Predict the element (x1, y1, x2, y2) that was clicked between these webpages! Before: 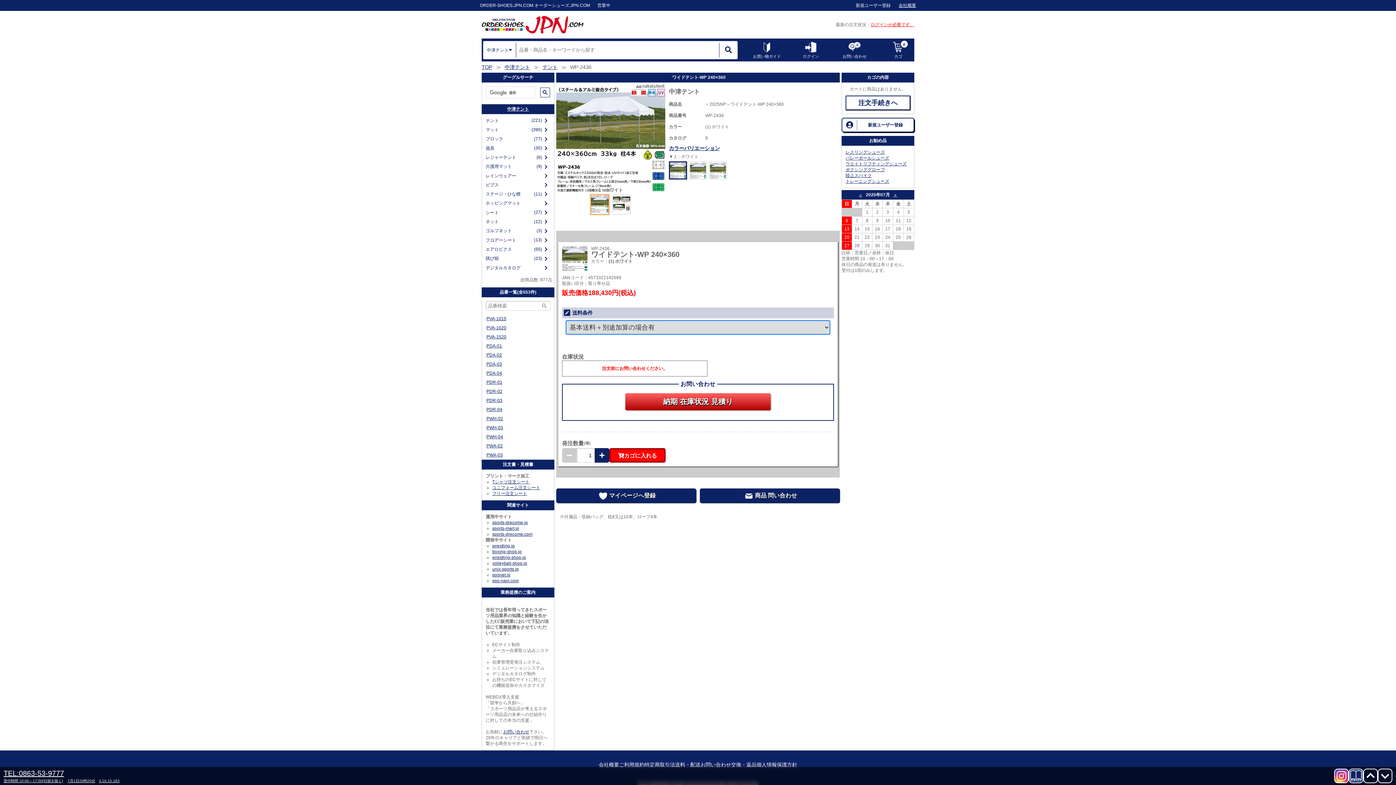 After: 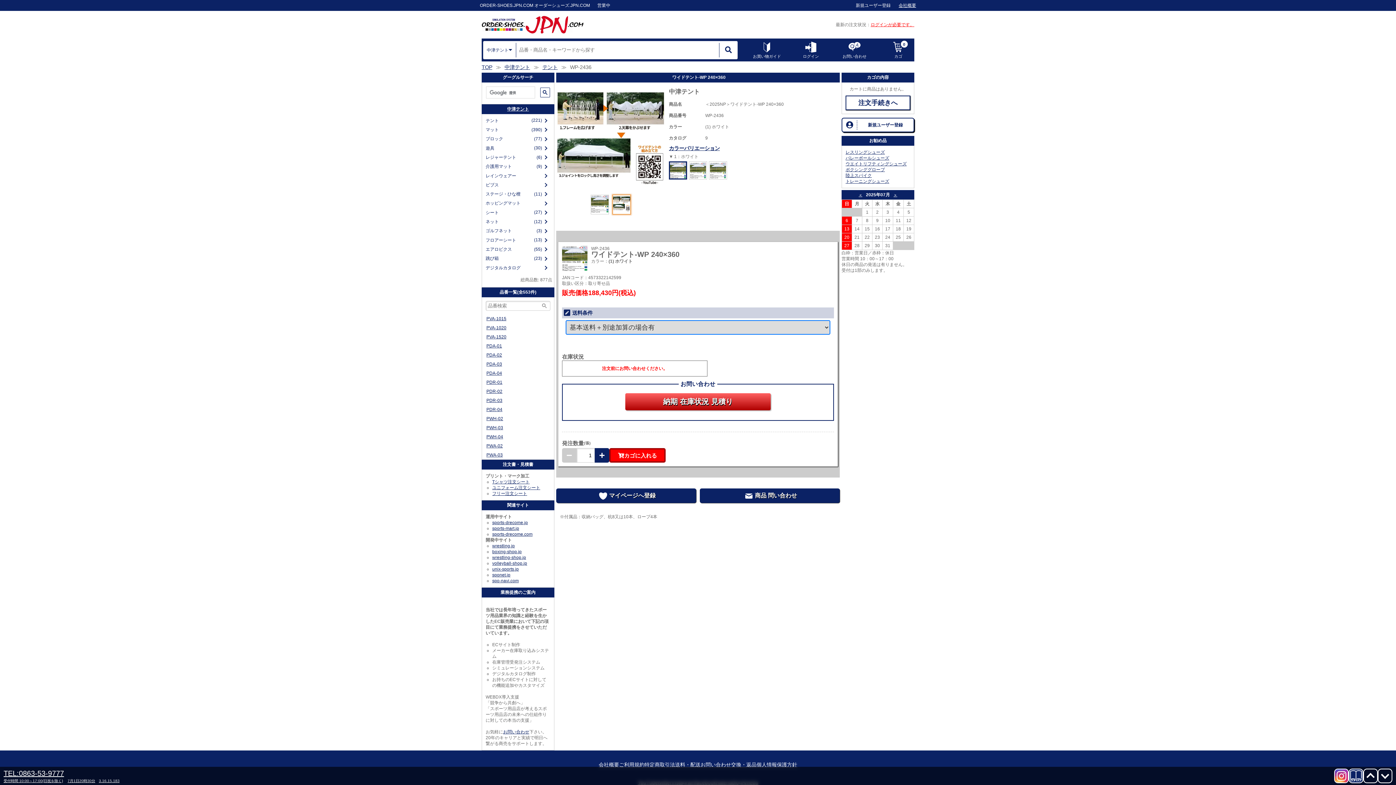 Action: bbox: (613, 195, 630, 212)